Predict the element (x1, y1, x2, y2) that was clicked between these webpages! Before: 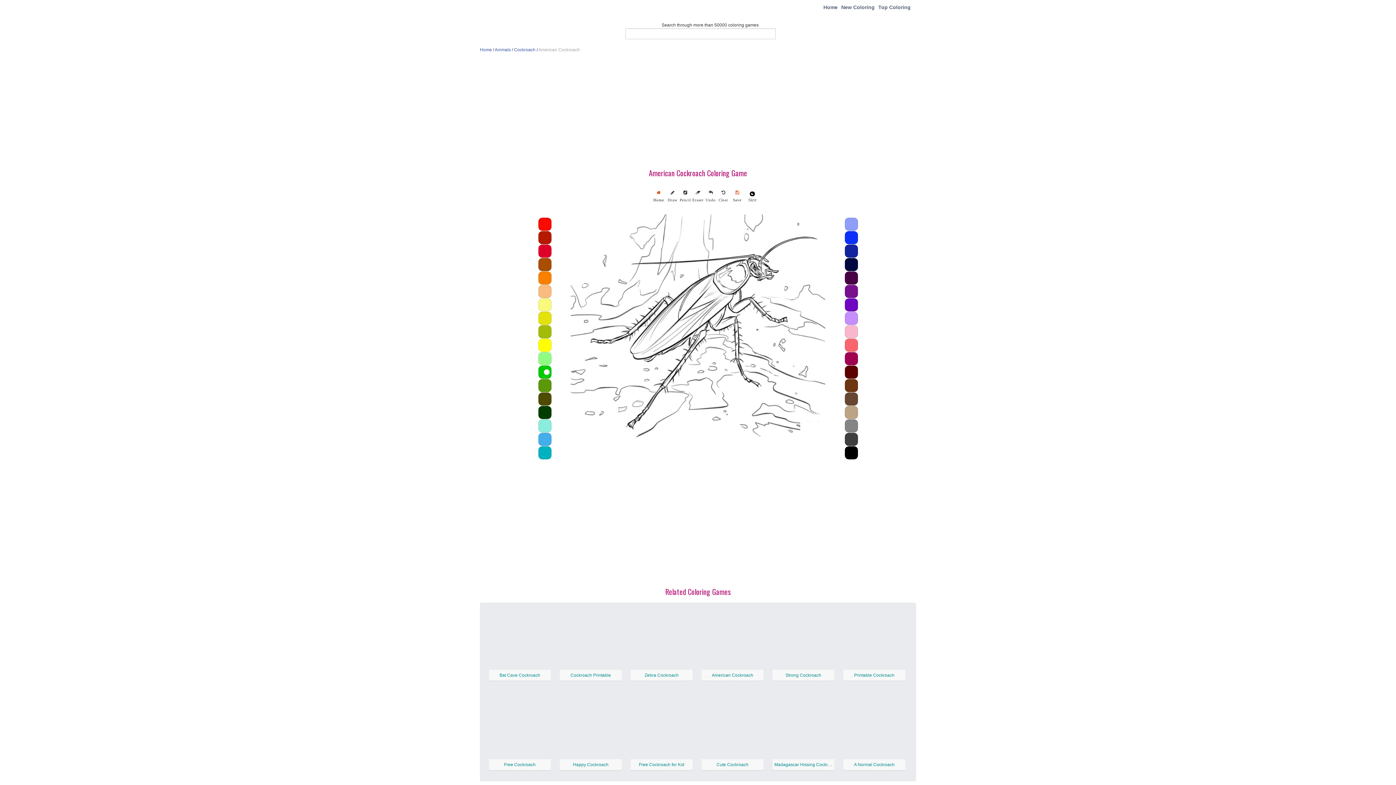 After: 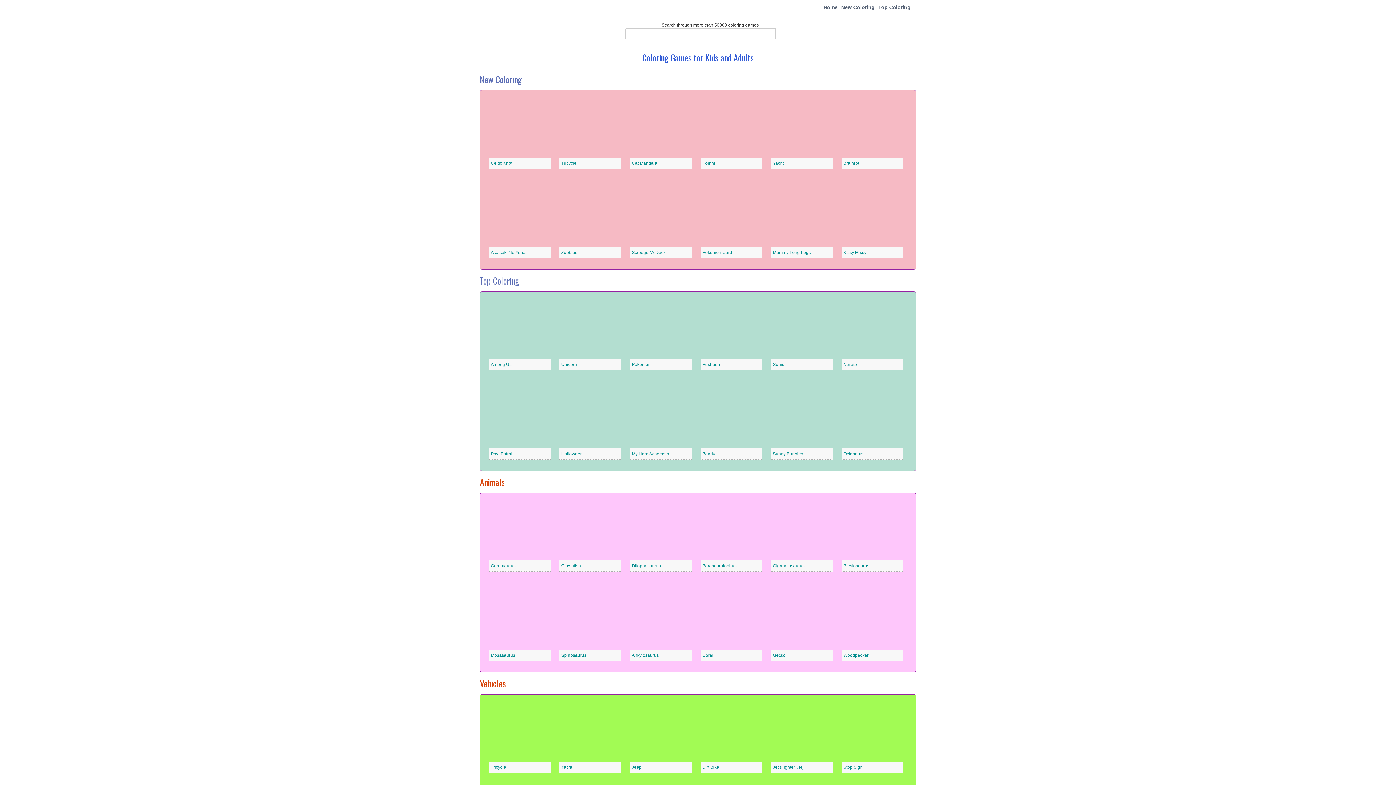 Action: label: Home bbox: (480, 47, 492, 52)